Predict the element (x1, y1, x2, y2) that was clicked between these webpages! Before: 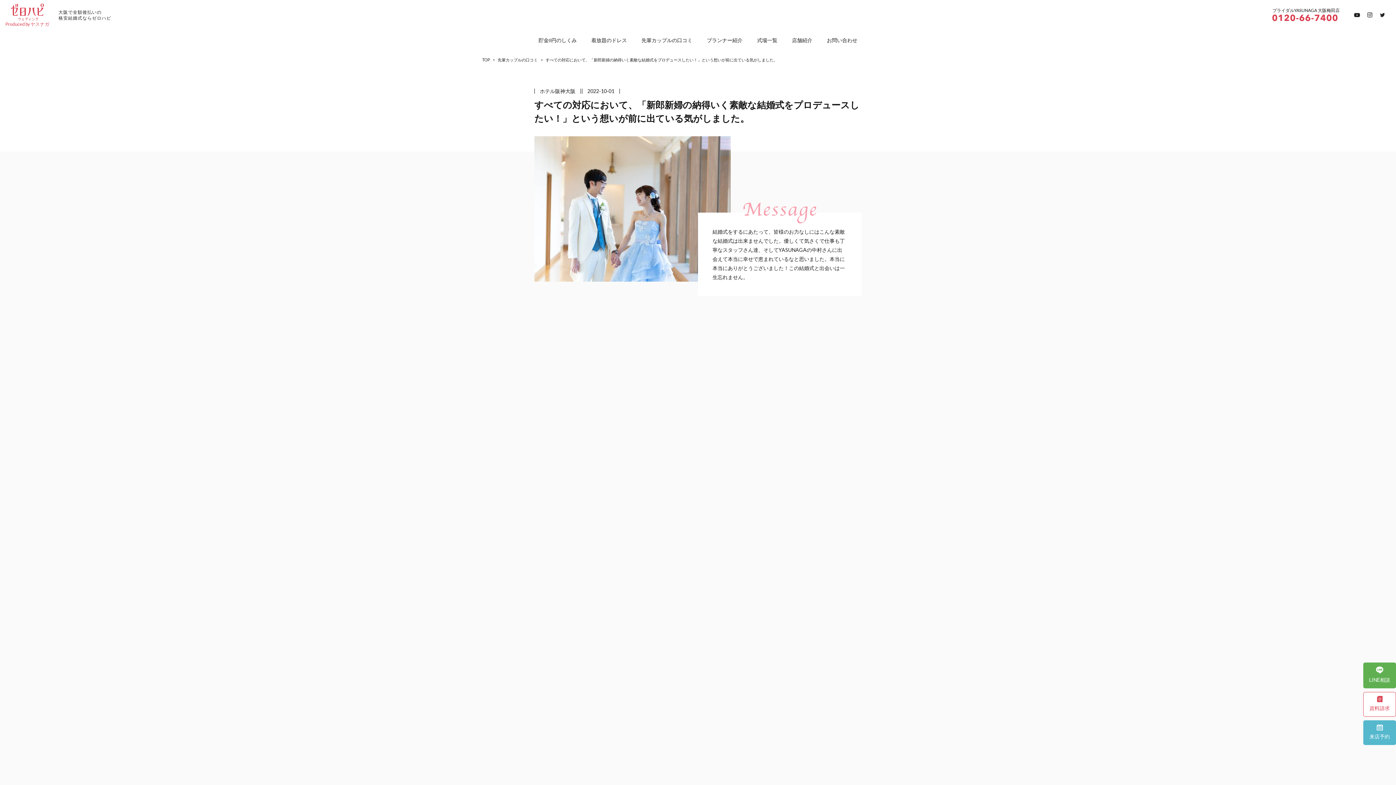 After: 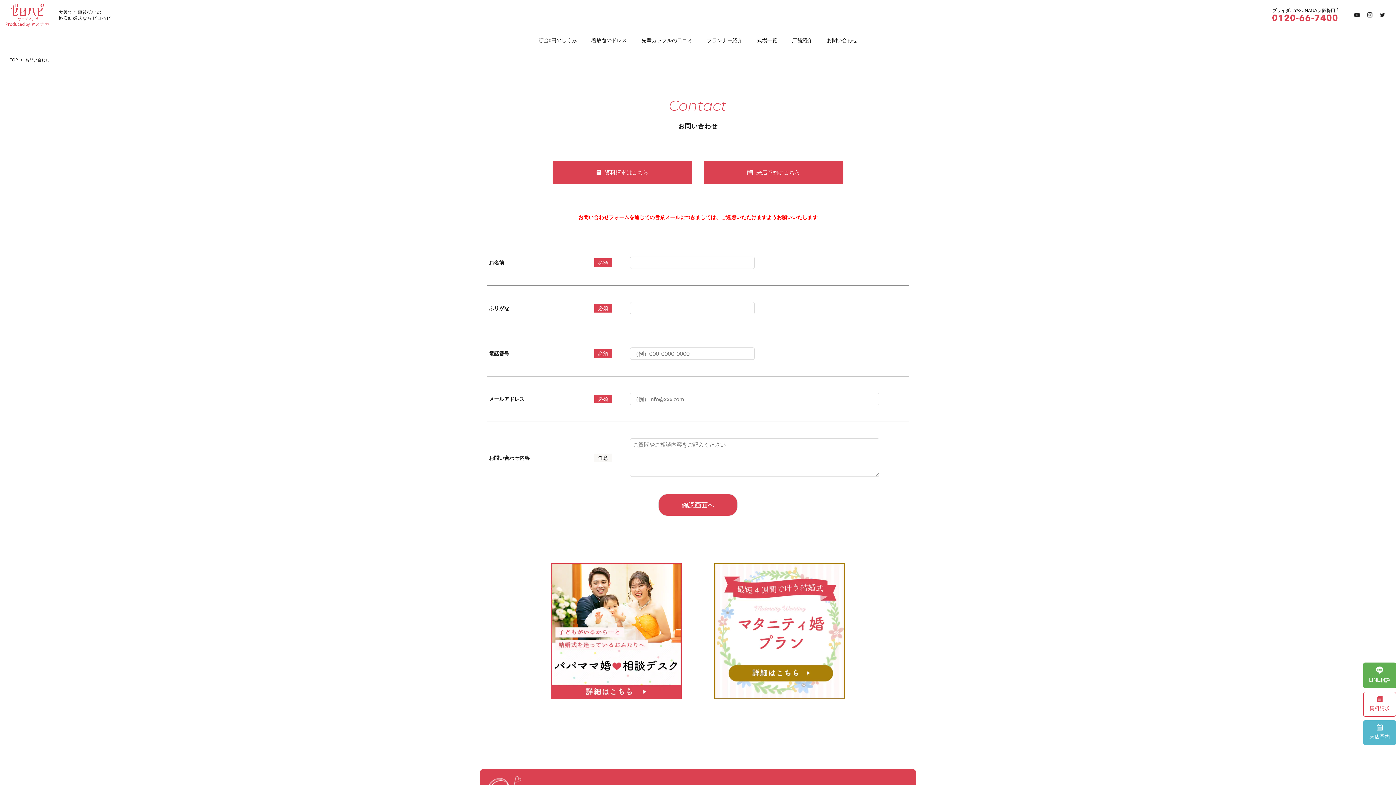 Action: bbox: (819, 33, 864, 47) label: お問い合わせ